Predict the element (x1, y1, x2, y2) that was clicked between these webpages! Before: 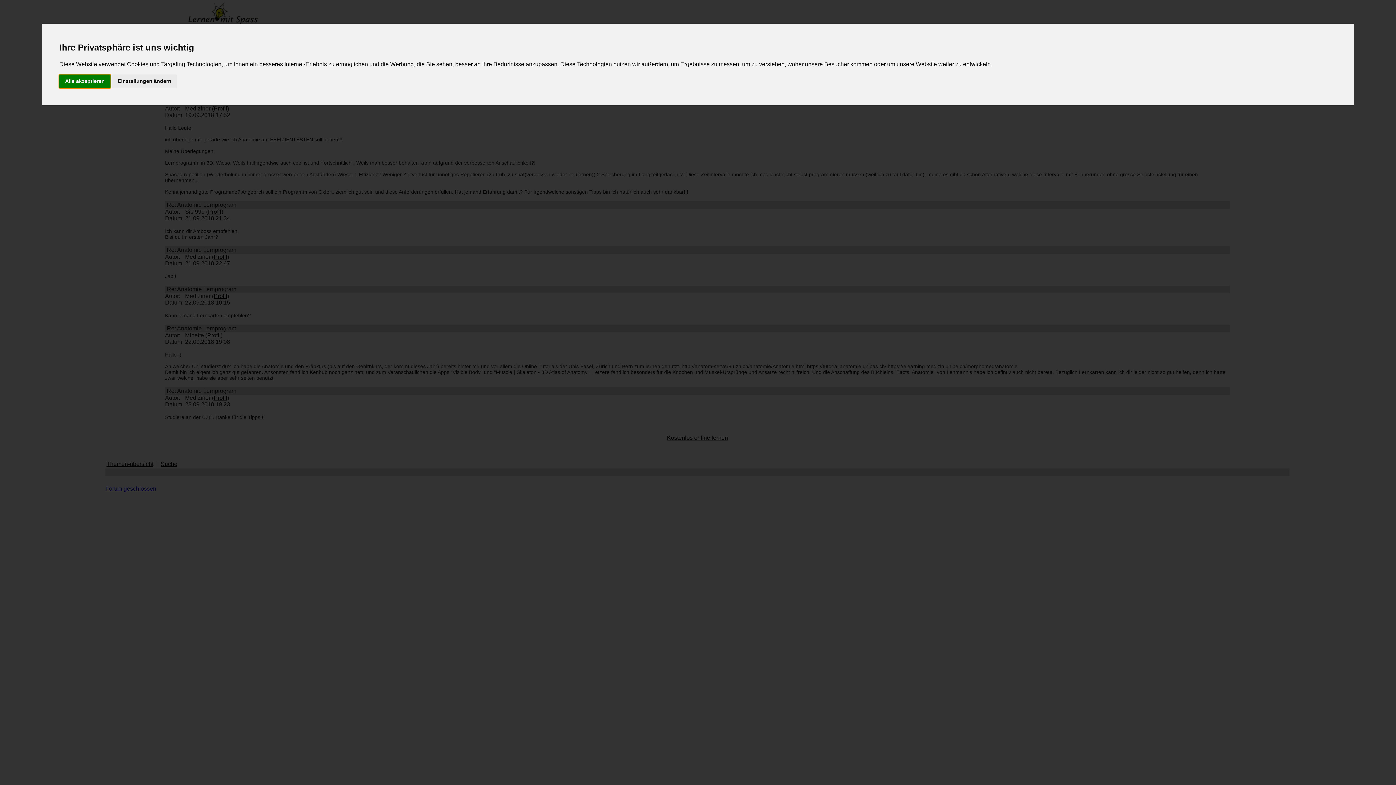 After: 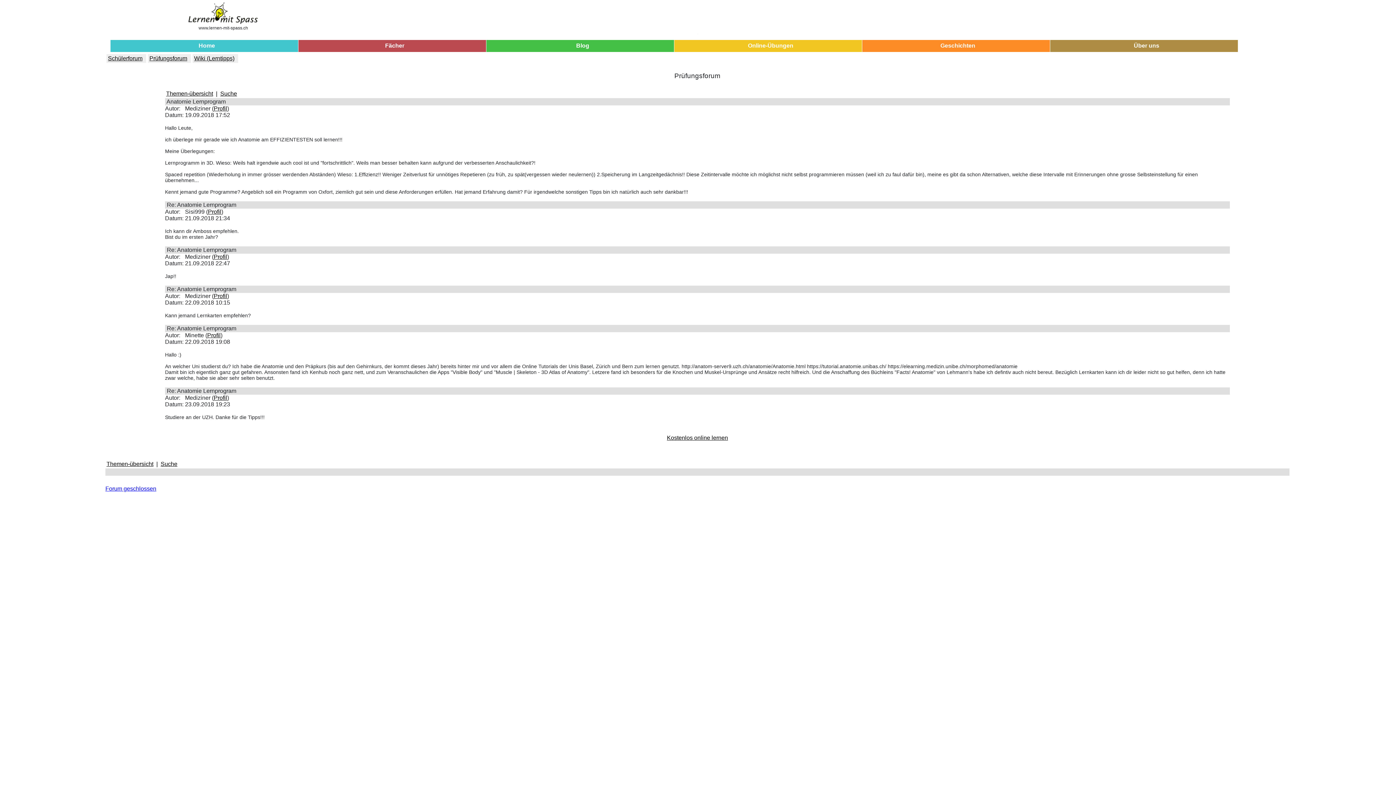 Action: bbox: (59, 74, 110, 87) label: Alle akzeptieren